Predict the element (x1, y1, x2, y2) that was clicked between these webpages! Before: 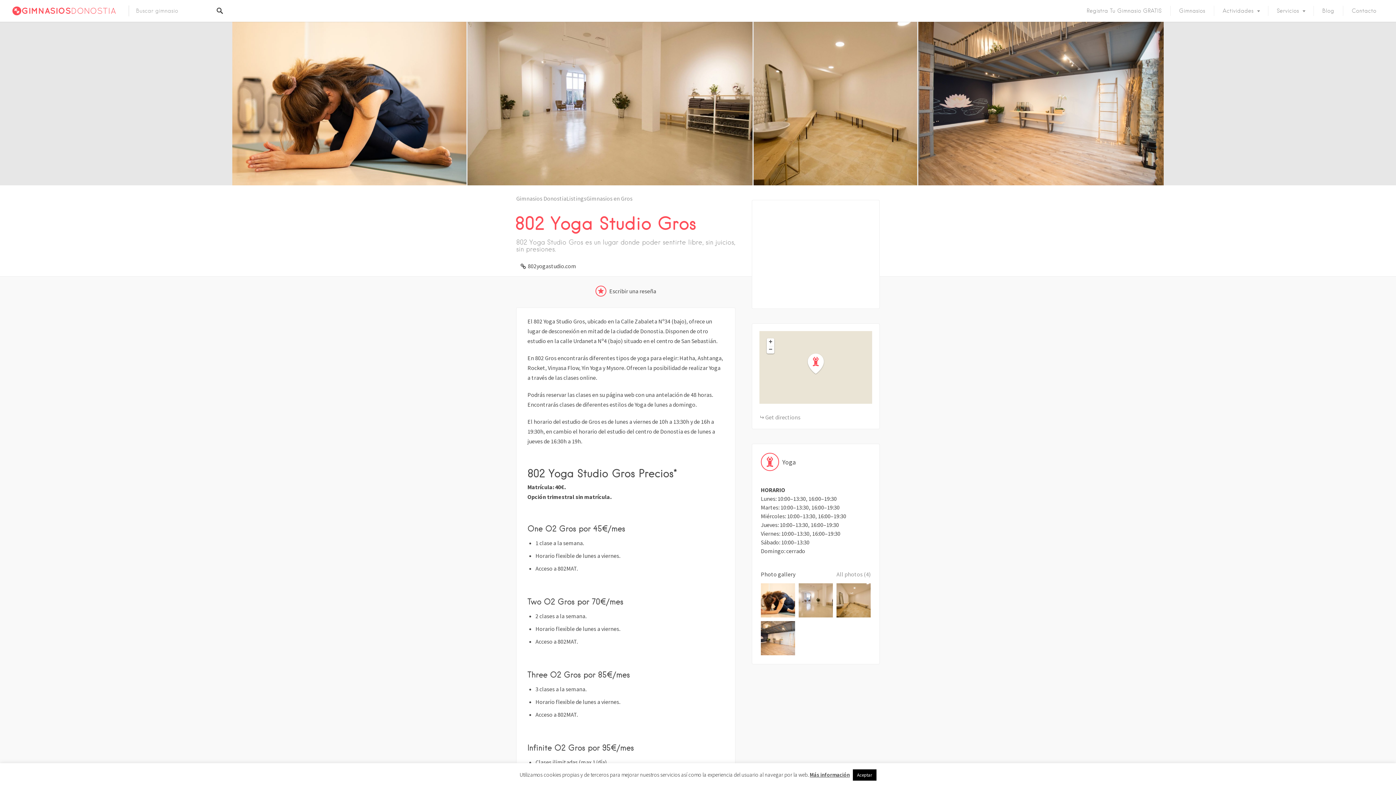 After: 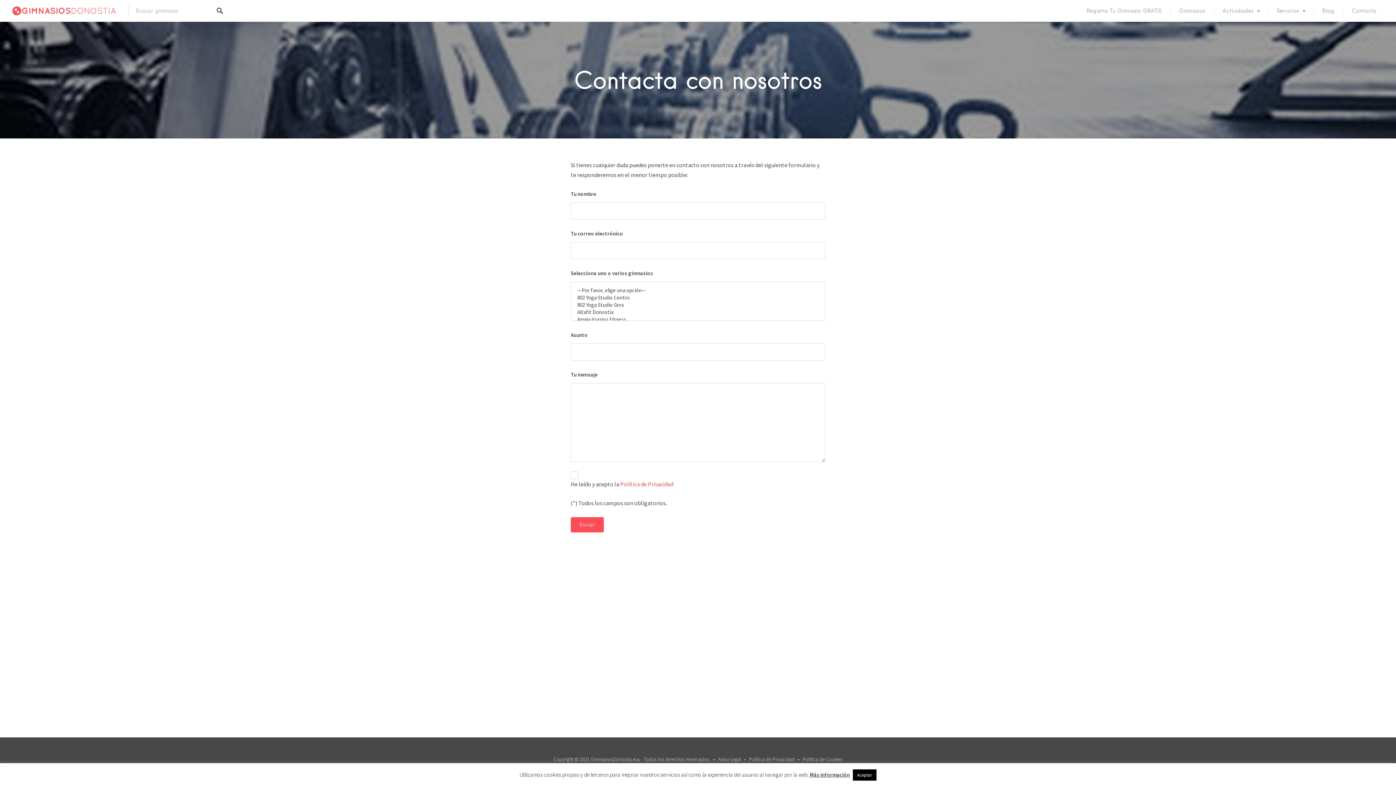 Action: bbox: (1343, 0, 1385, 21) label: Contacto